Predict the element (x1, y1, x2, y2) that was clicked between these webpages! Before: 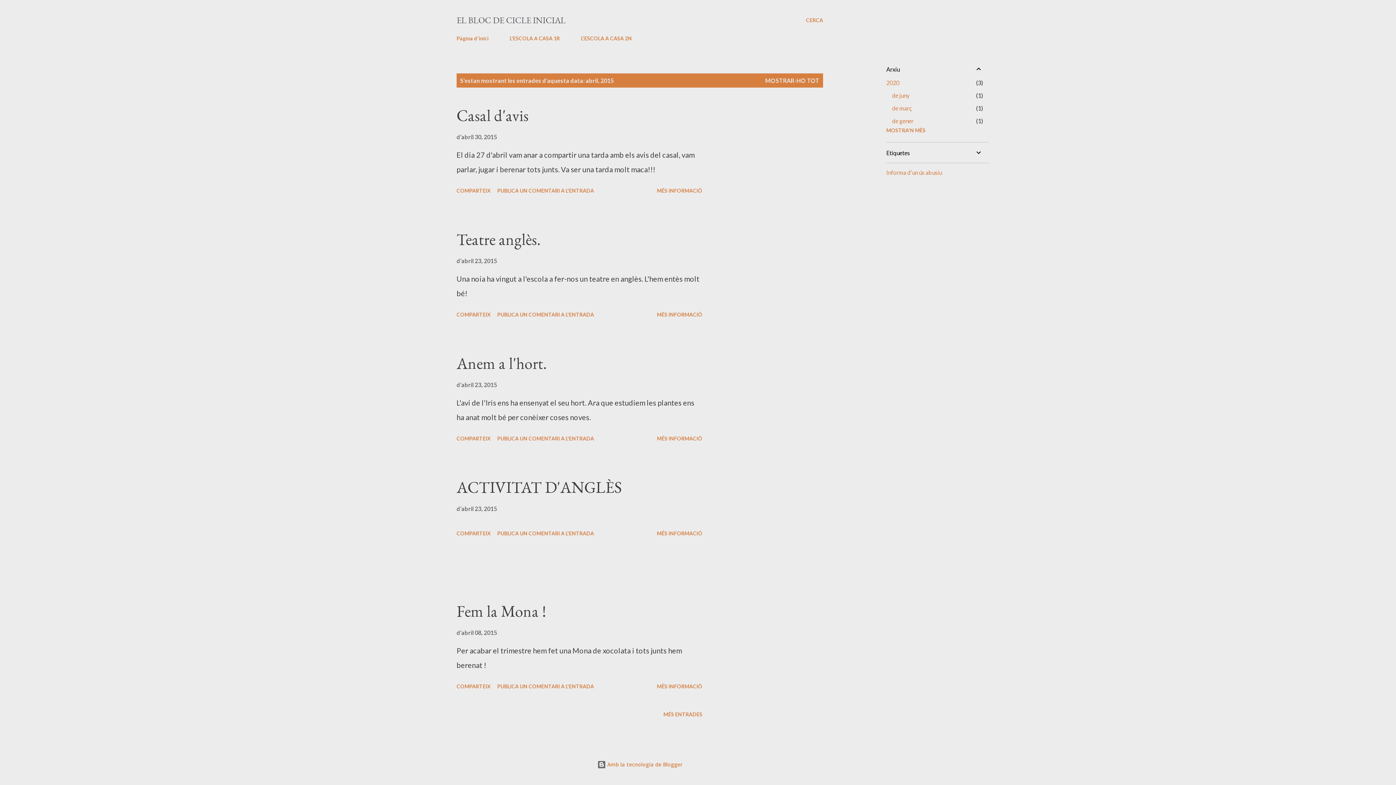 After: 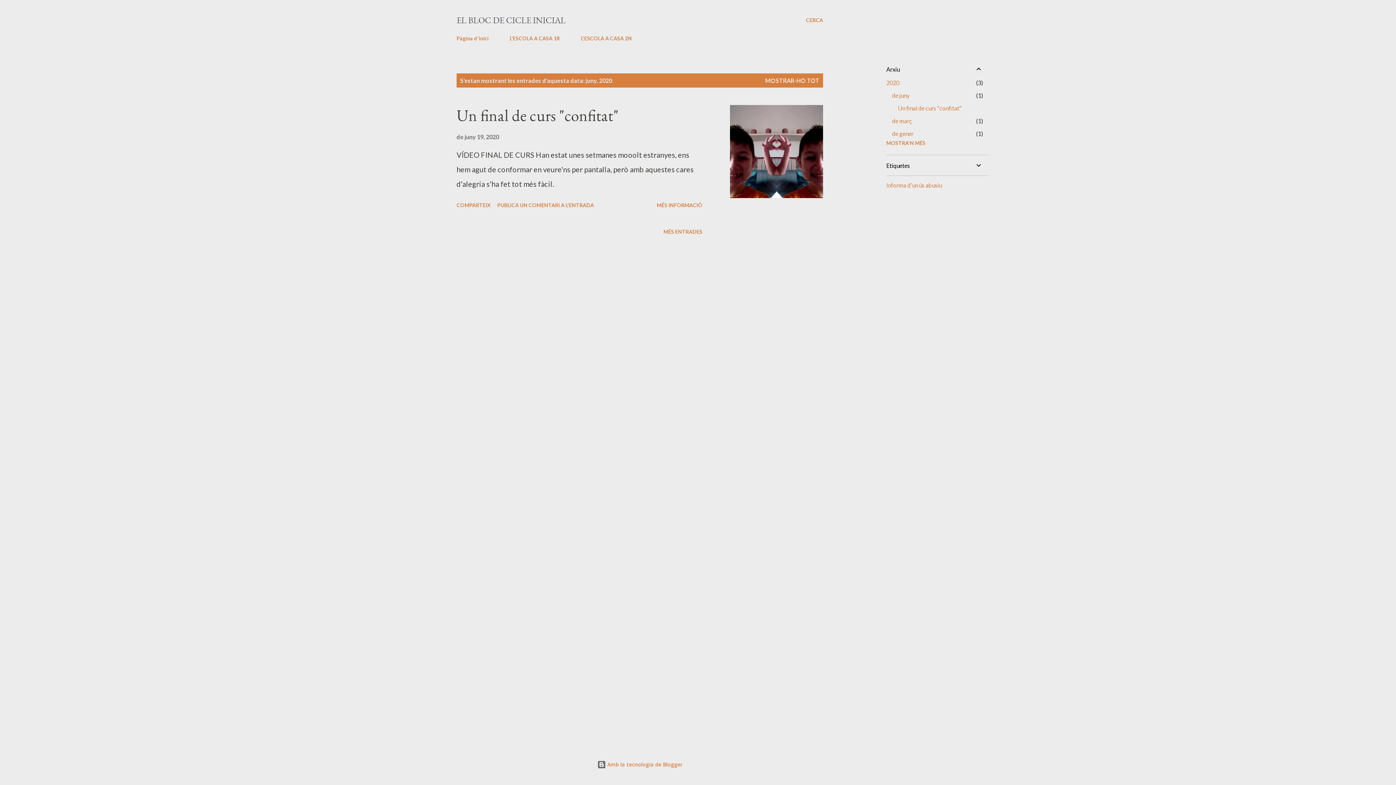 Action: label: de juny
1 bbox: (892, 92, 909, 98)